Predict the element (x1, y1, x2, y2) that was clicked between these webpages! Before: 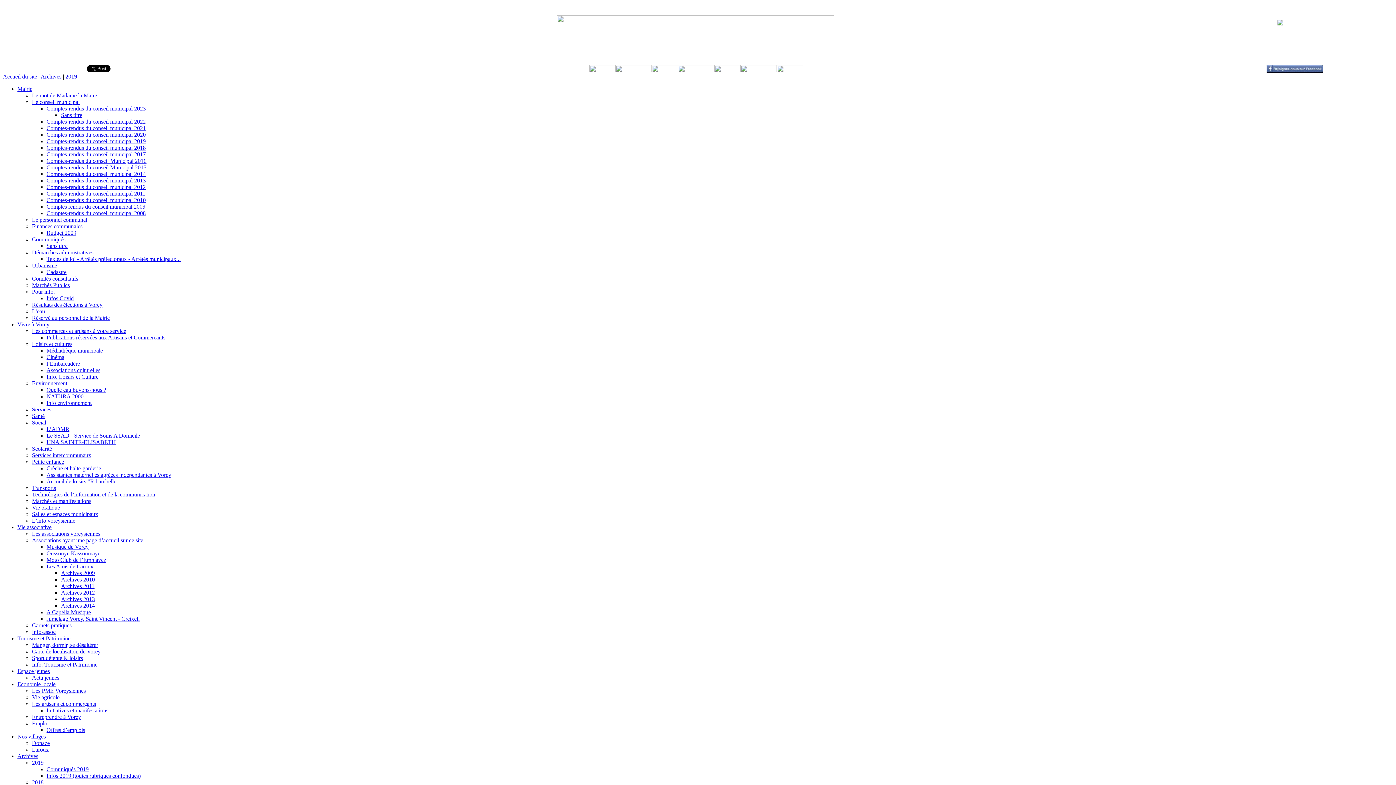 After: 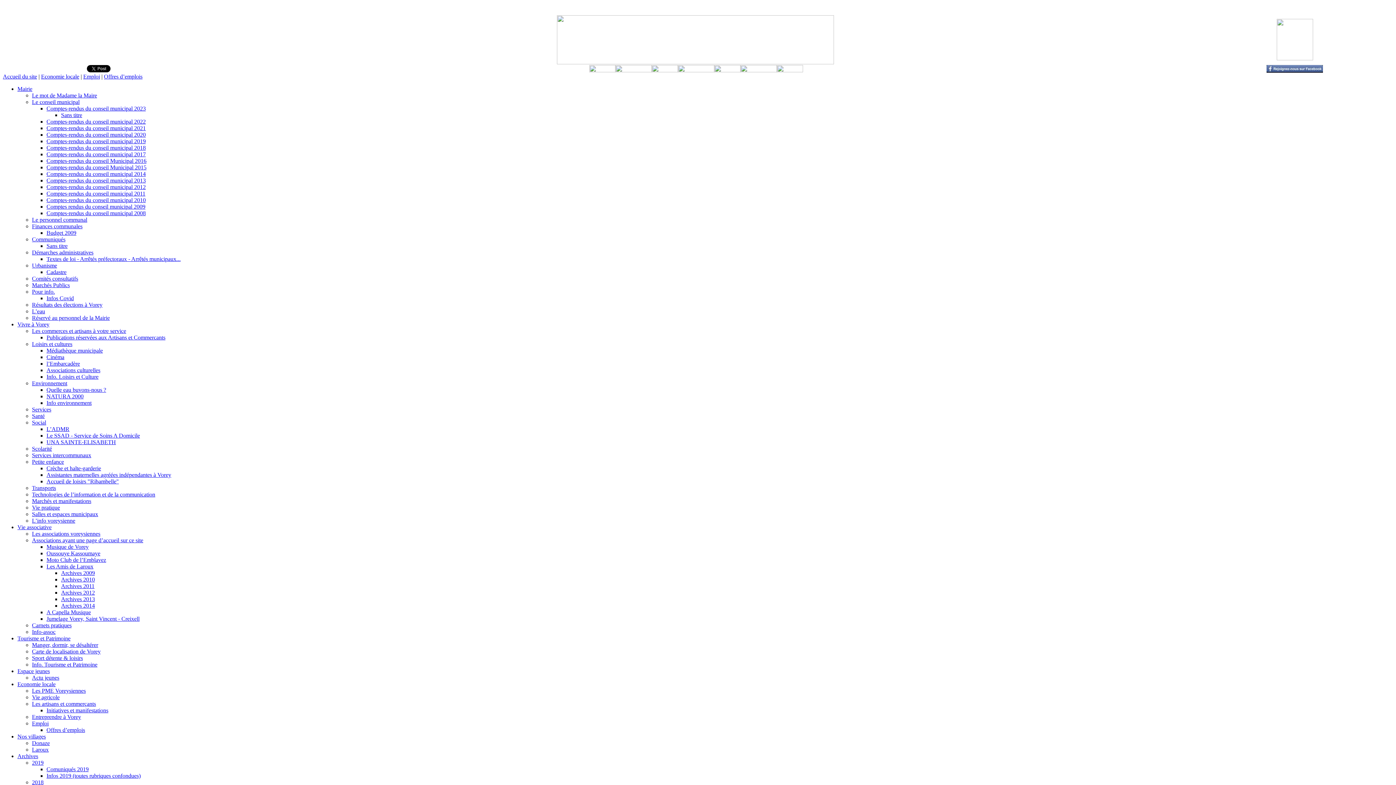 Action: bbox: (46, 727, 85, 733) label: Offres d’emplois